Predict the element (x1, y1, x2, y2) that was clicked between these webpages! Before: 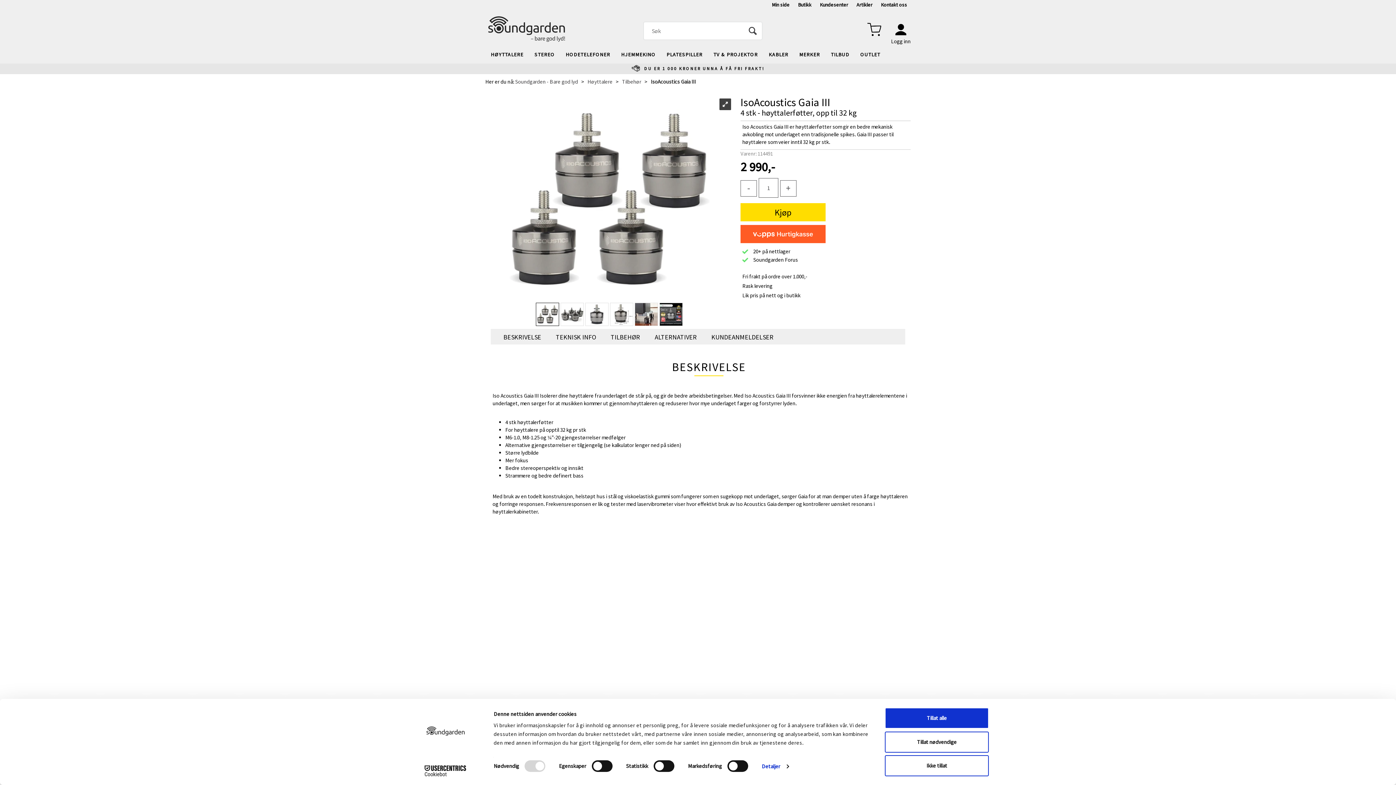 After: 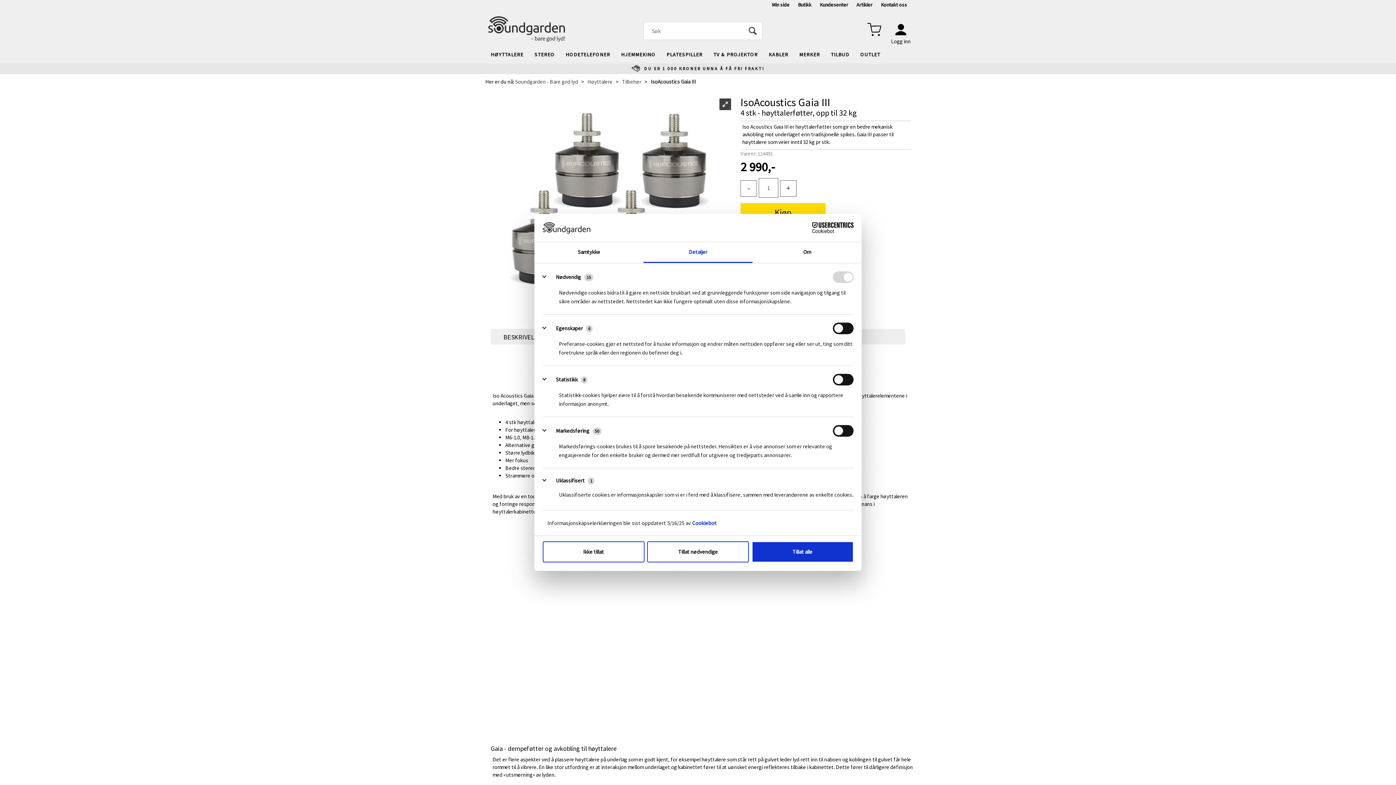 Action: bbox: (761, 761, 788, 772) label: Detaljer